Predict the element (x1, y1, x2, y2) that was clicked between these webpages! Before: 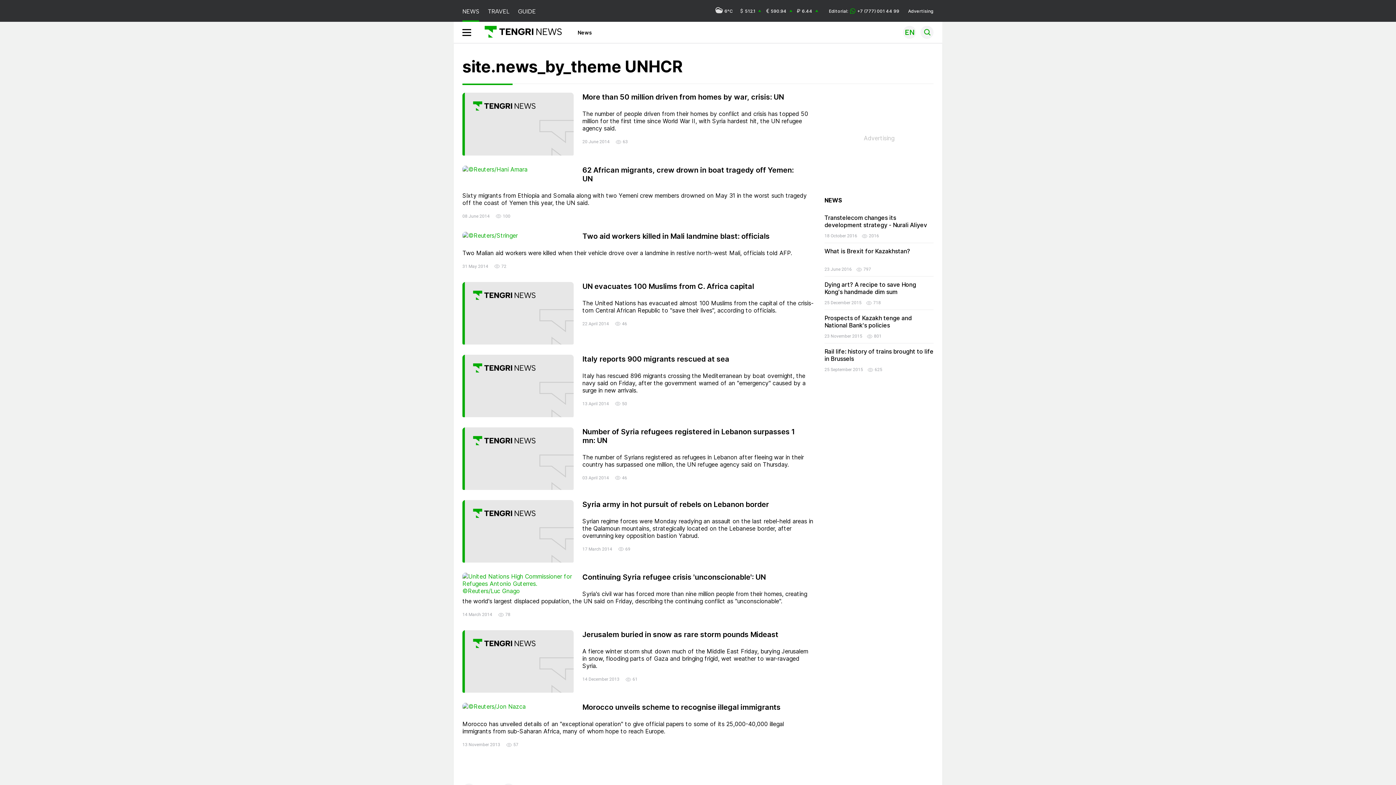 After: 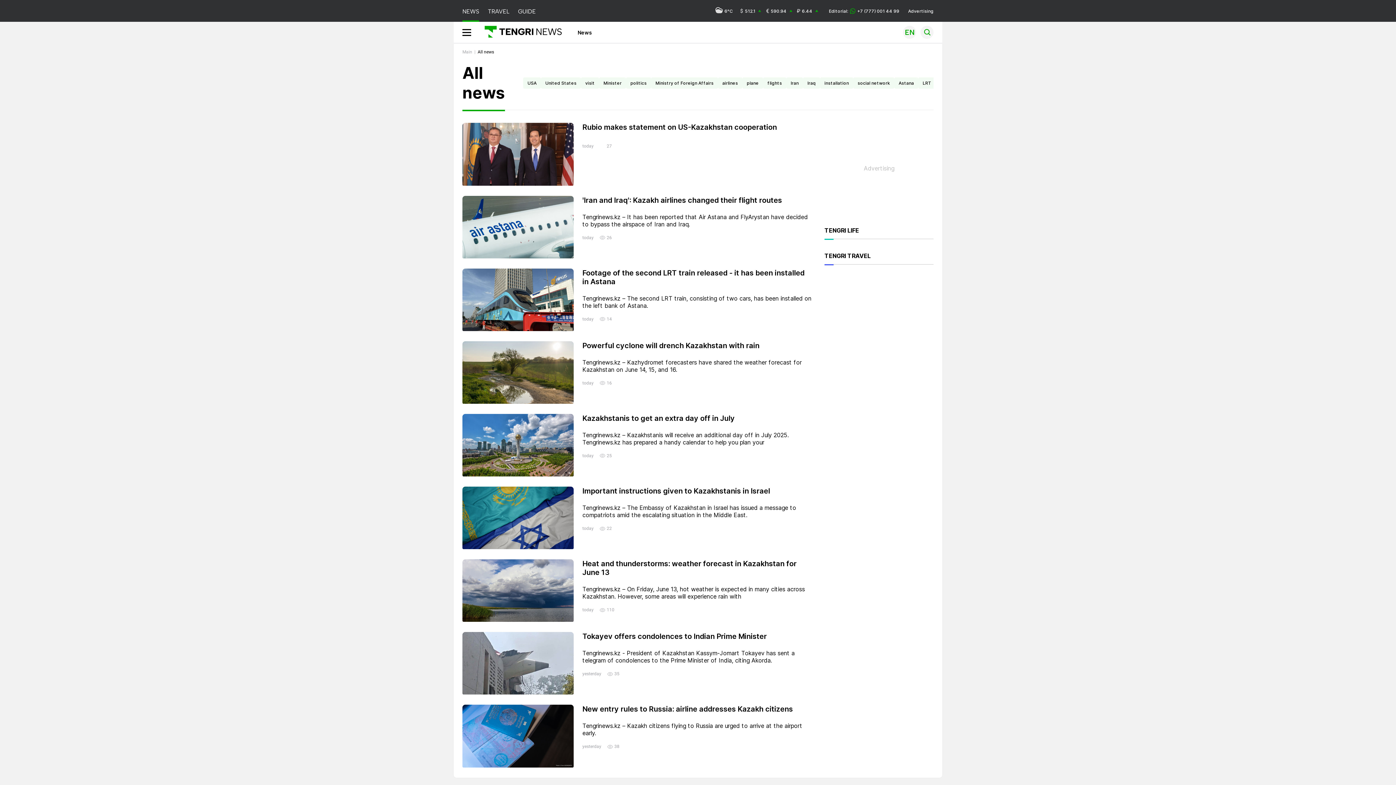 Action: bbox: (577, 29, 592, 35) label: News